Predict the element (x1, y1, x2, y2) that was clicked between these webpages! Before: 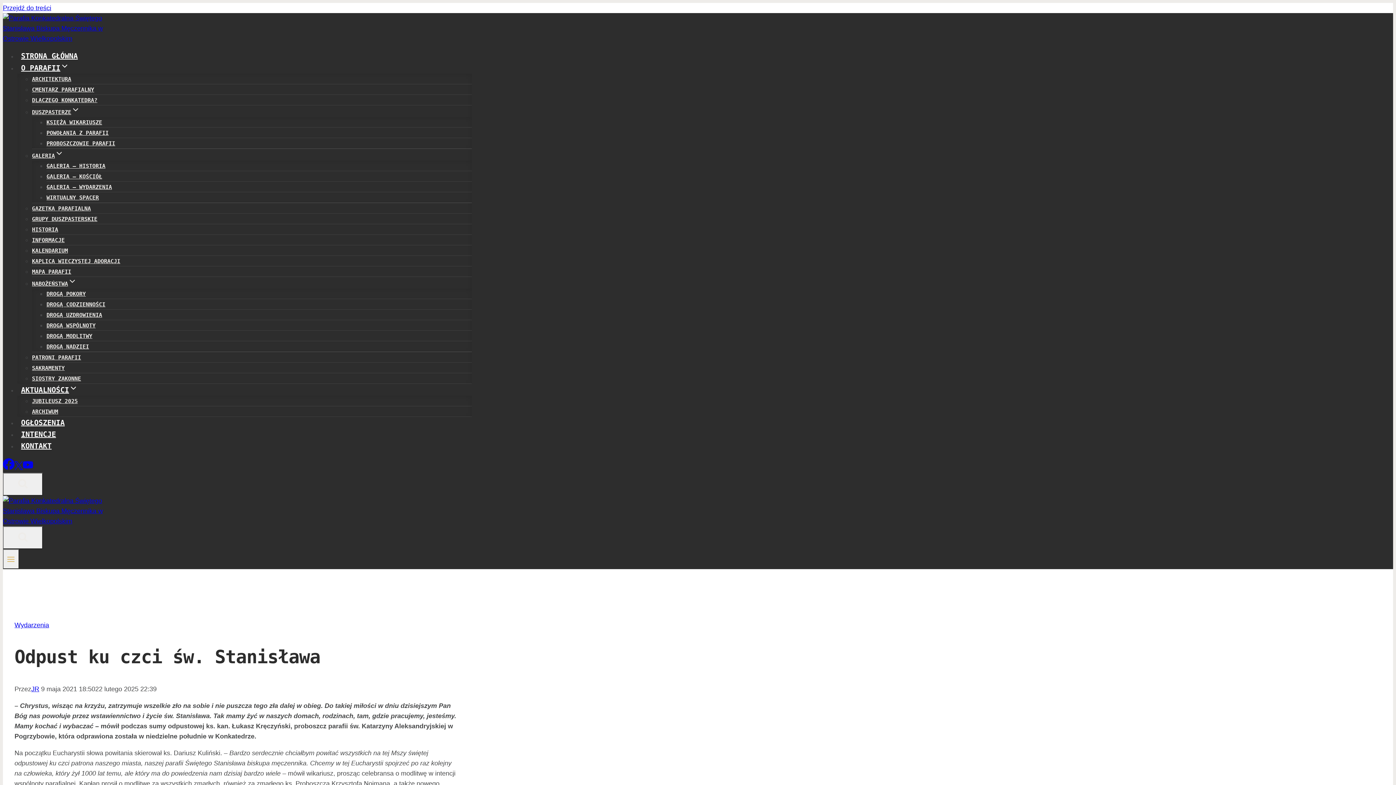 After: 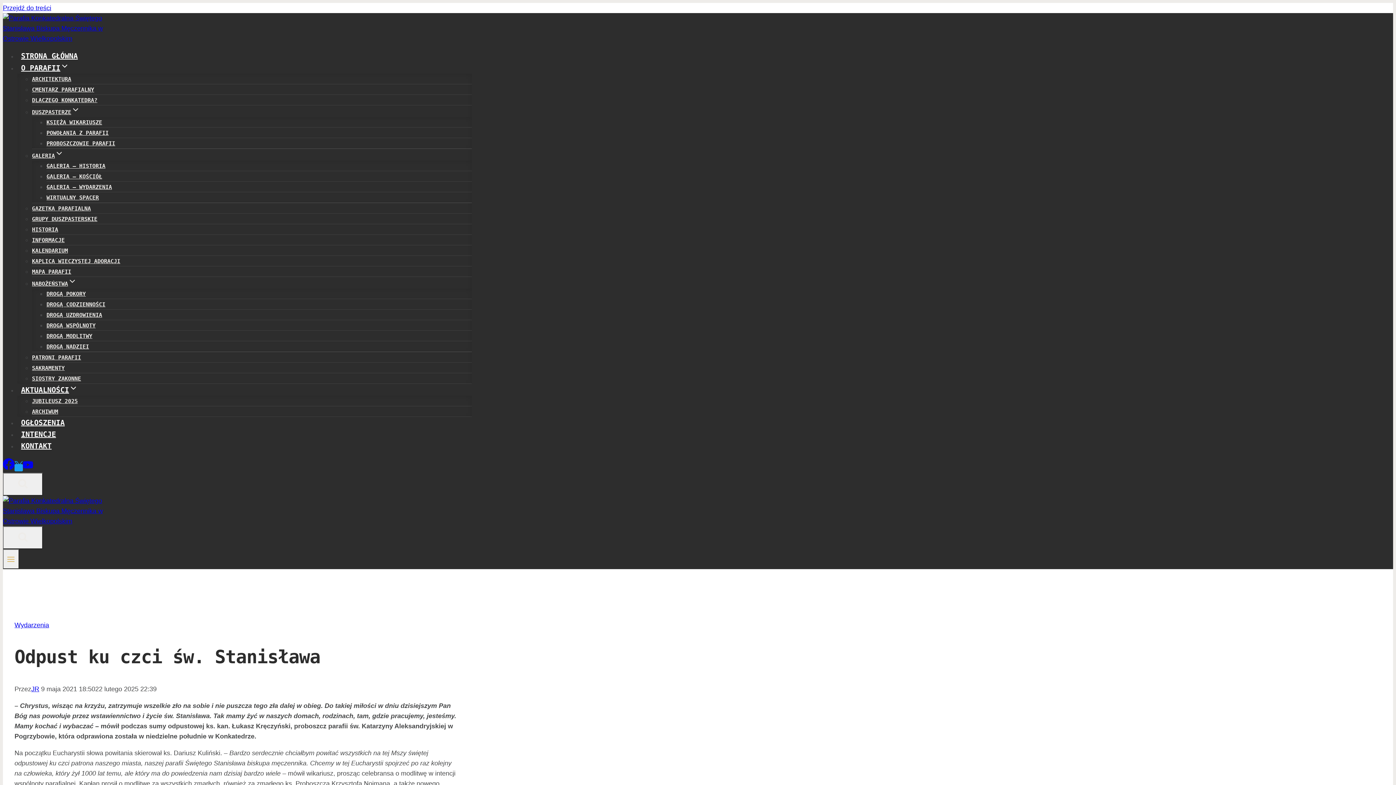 Action: bbox: (14, 464, 22, 471) label: Twitter